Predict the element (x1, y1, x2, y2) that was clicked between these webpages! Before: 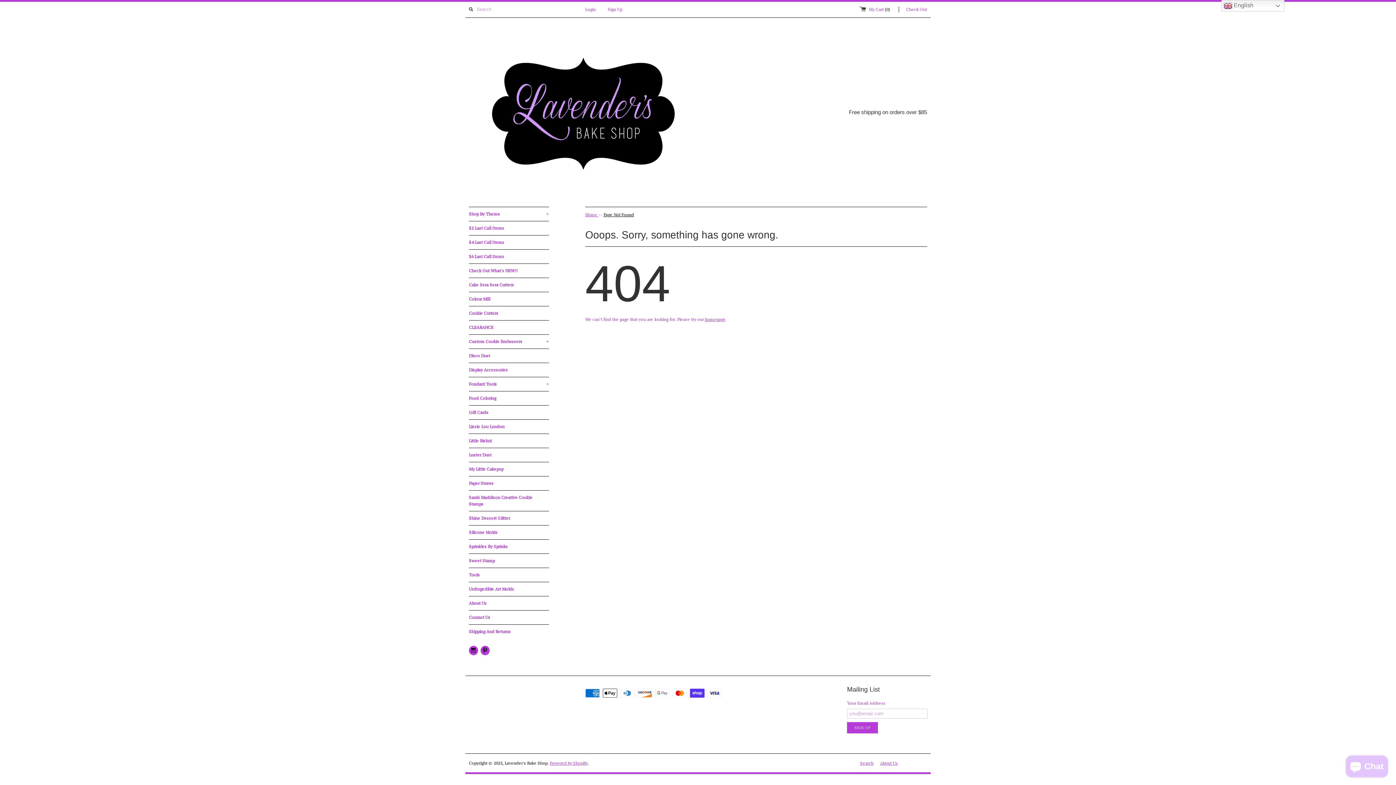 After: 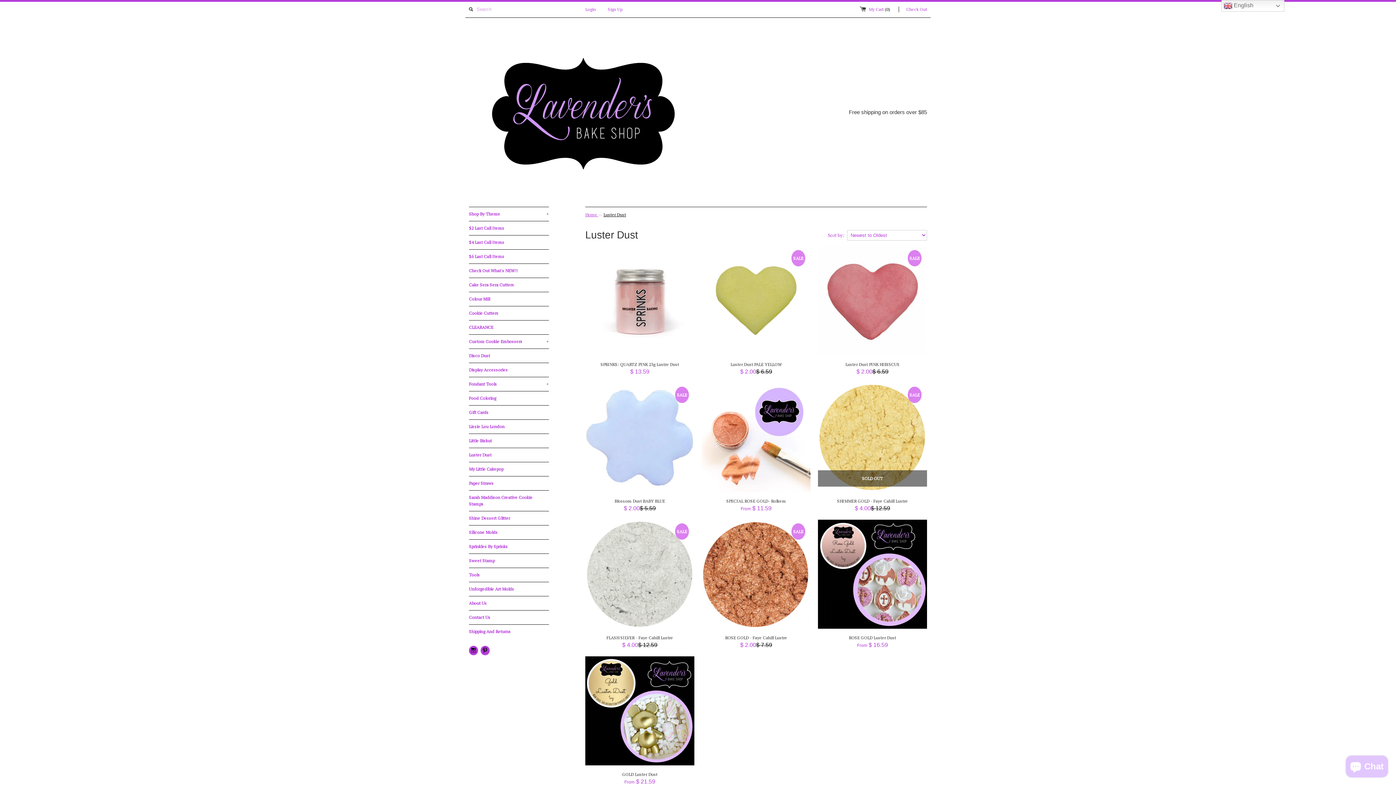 Action: label: Luster Dust bbox: (469, 448, 549, 462)